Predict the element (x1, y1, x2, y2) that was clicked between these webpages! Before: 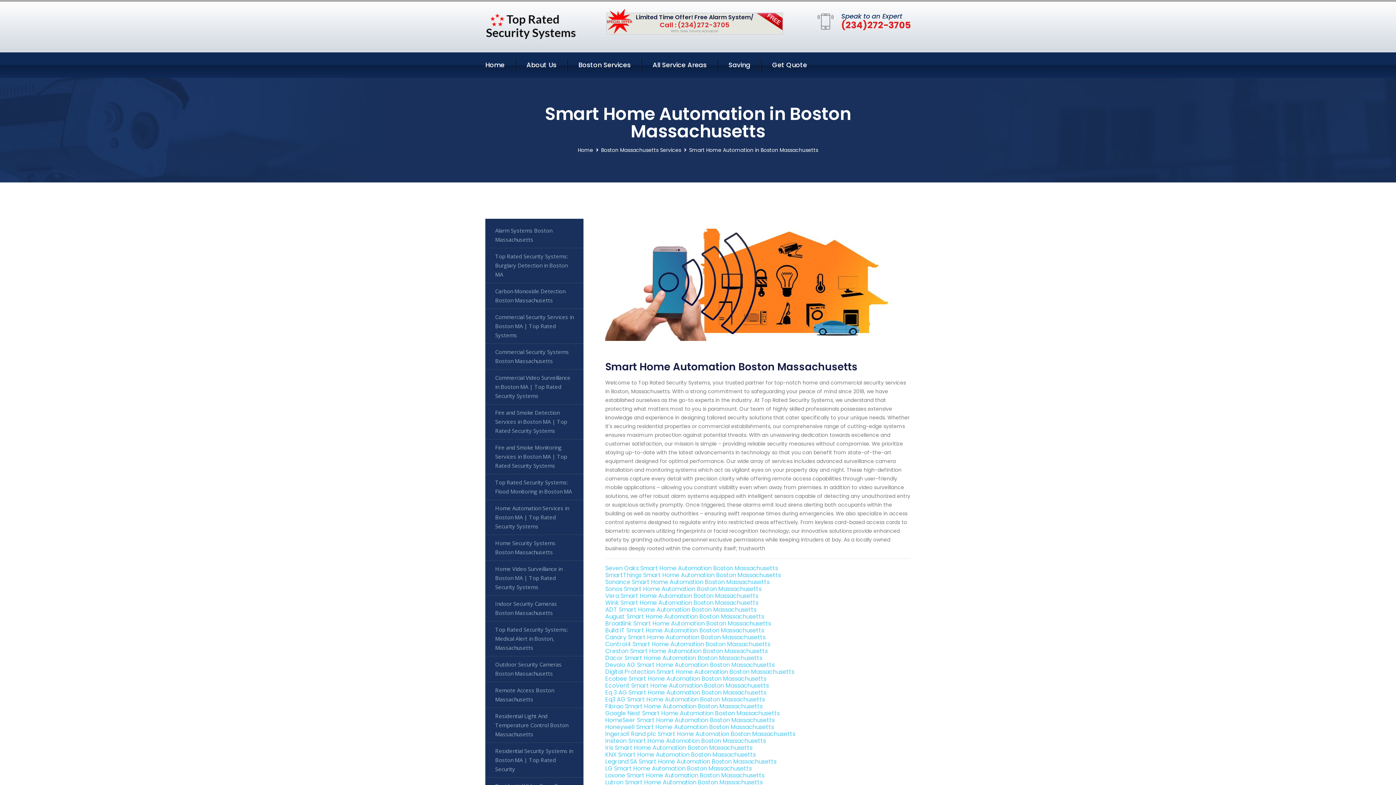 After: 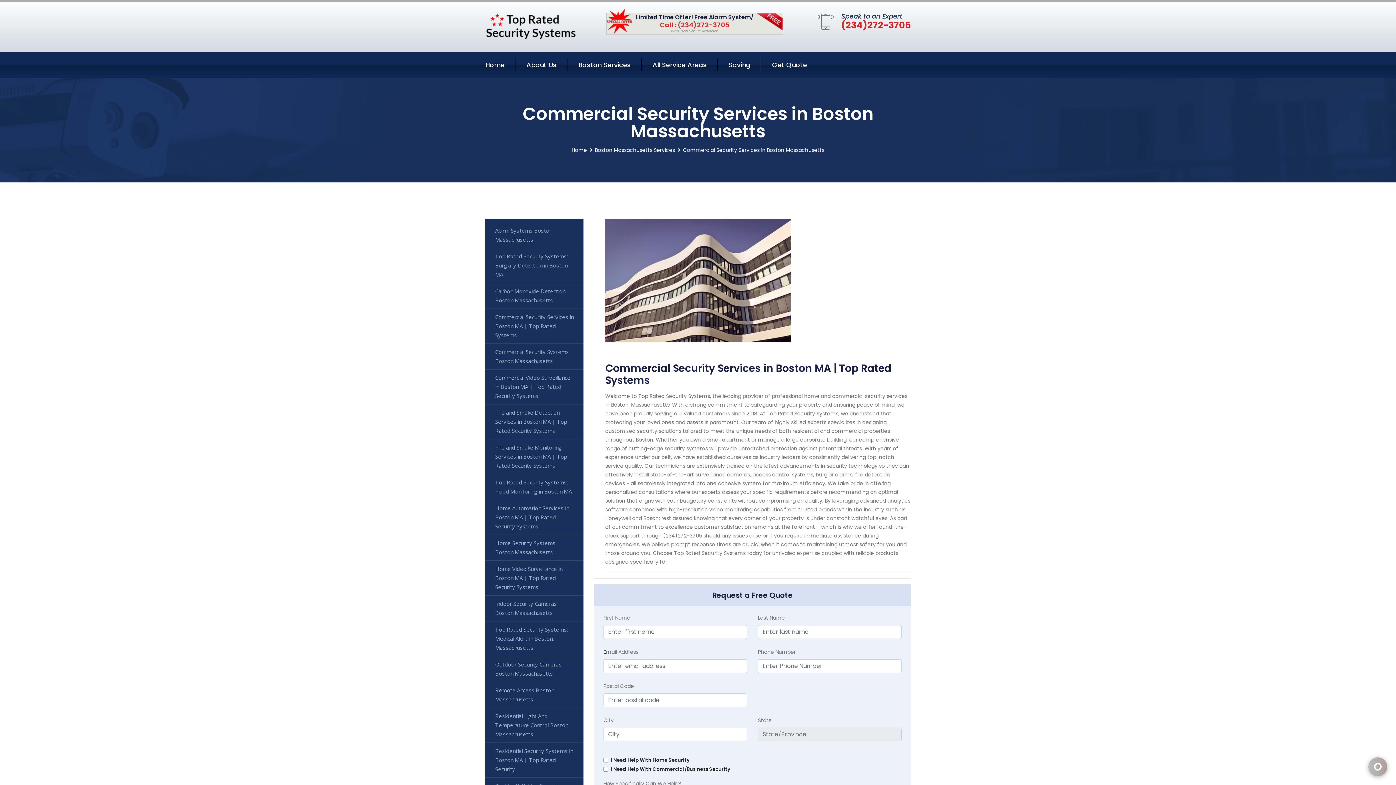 Action: label: Commercial Security Services in Boston MA | Top Rated Systems bbox: (485, 308, 583, 343)